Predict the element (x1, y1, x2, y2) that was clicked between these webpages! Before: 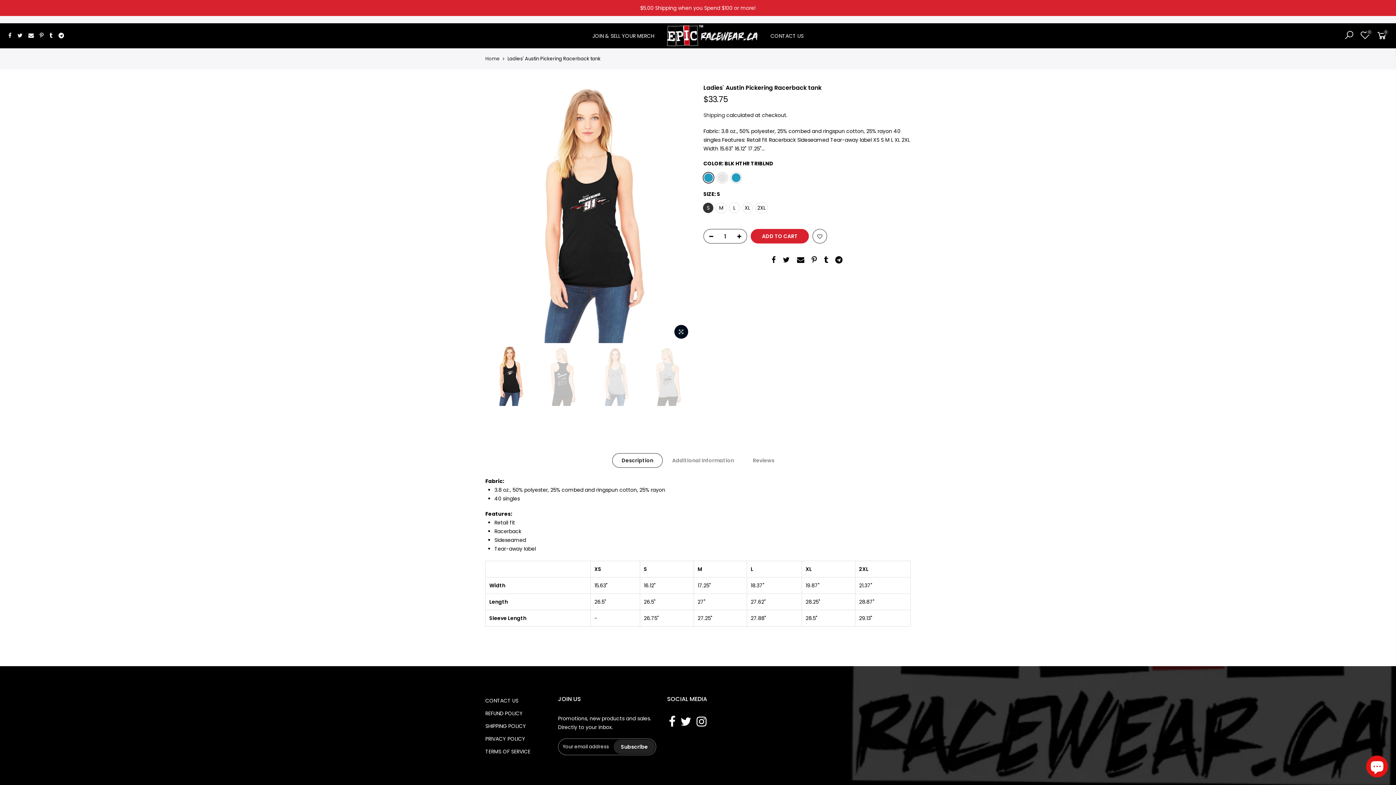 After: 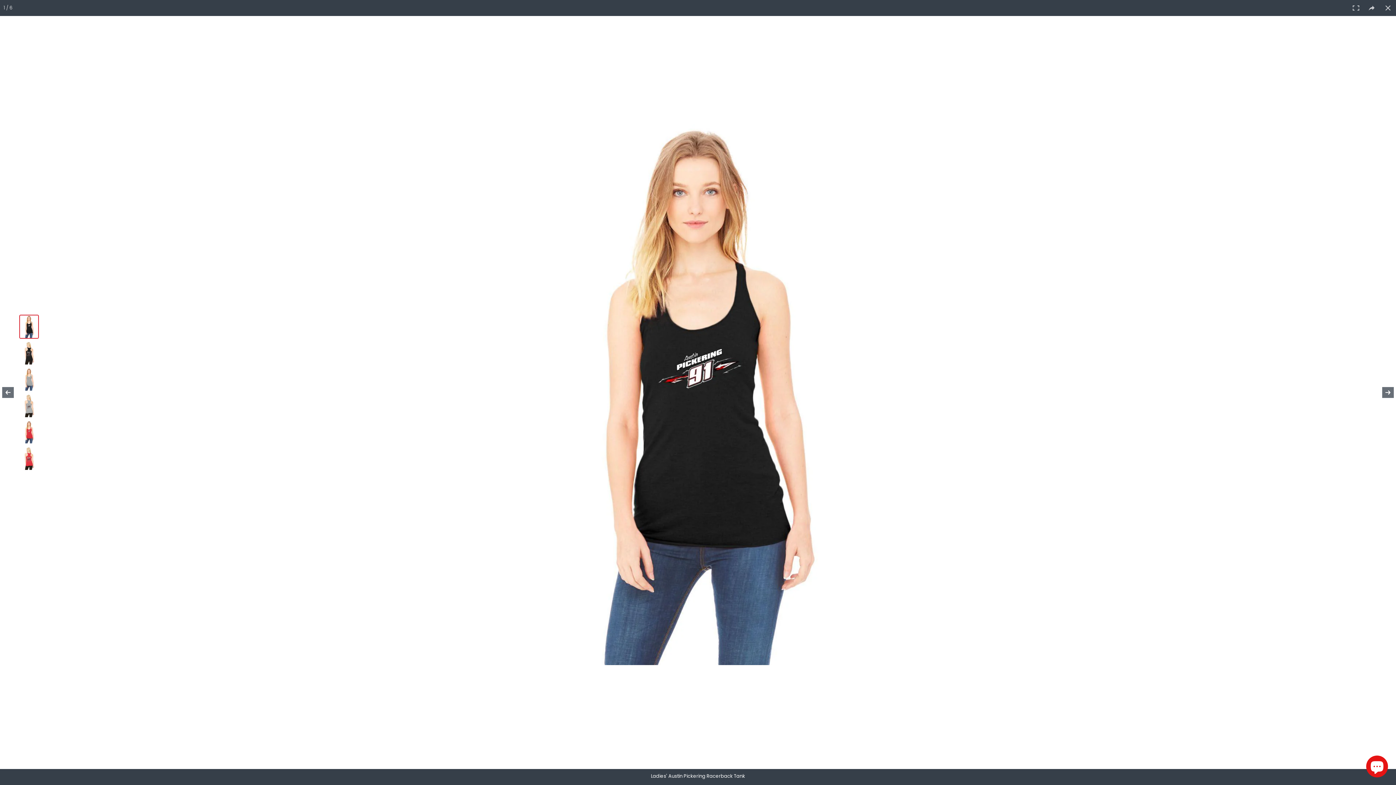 Action: bbox: (674, 324, 688, 338)